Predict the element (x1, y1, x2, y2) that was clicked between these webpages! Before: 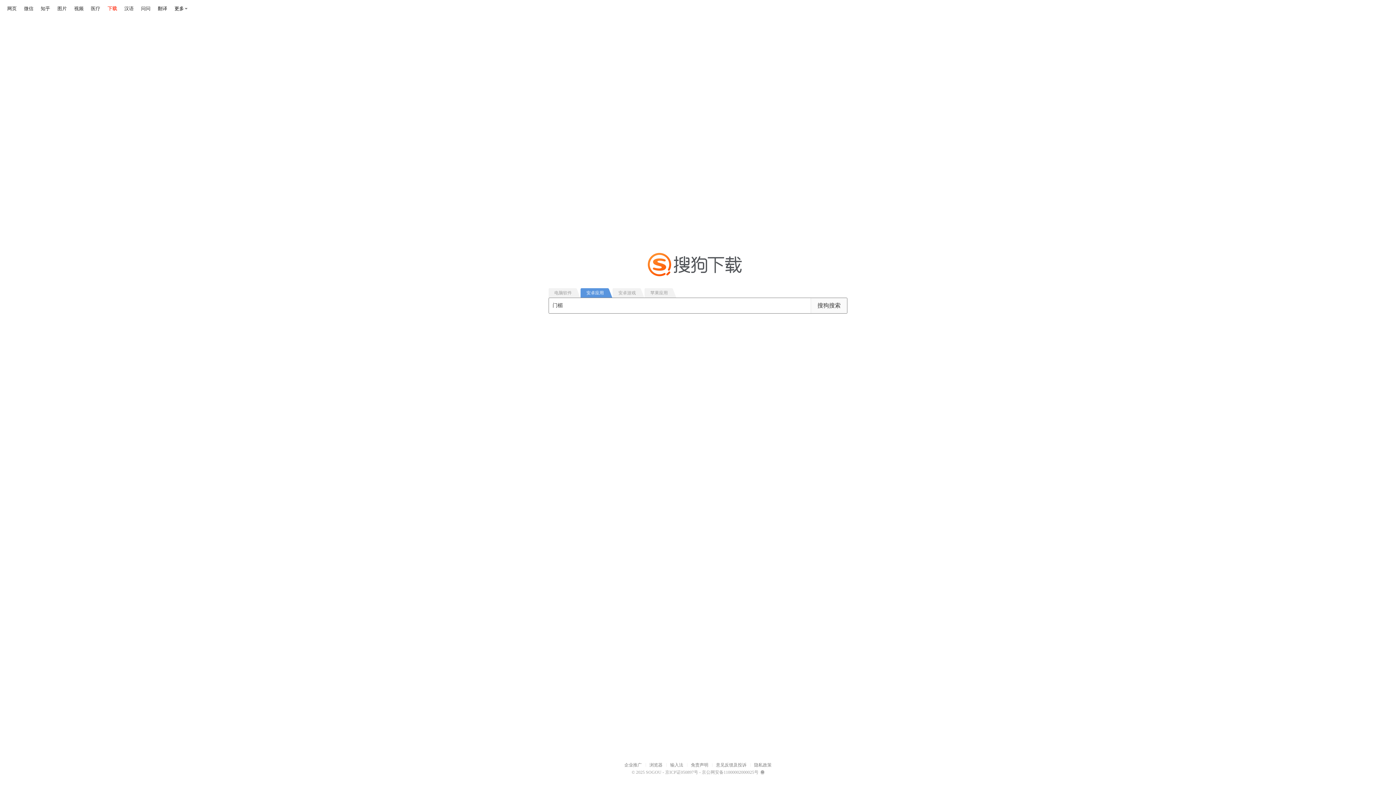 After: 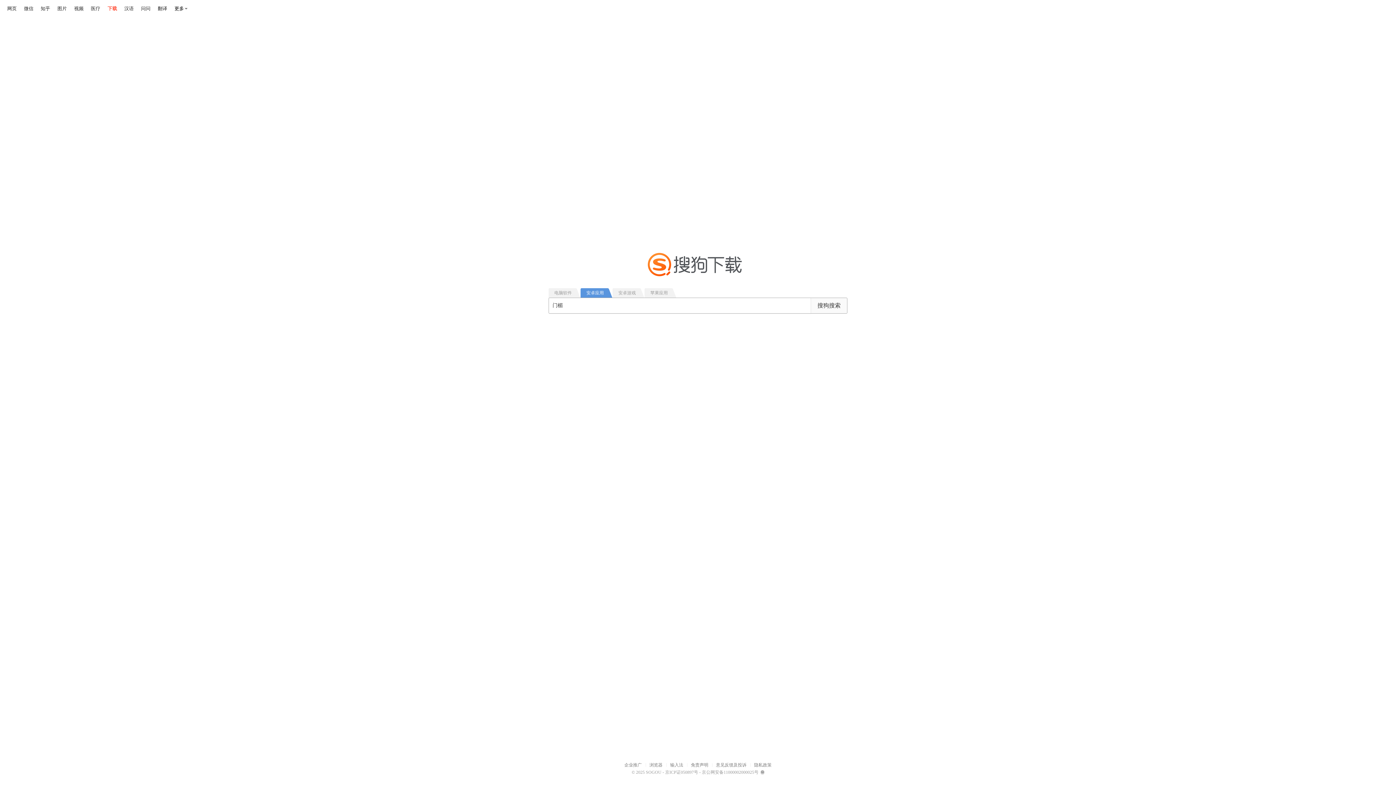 Action: bbox: (107, 5, 117, 11) label: 下载